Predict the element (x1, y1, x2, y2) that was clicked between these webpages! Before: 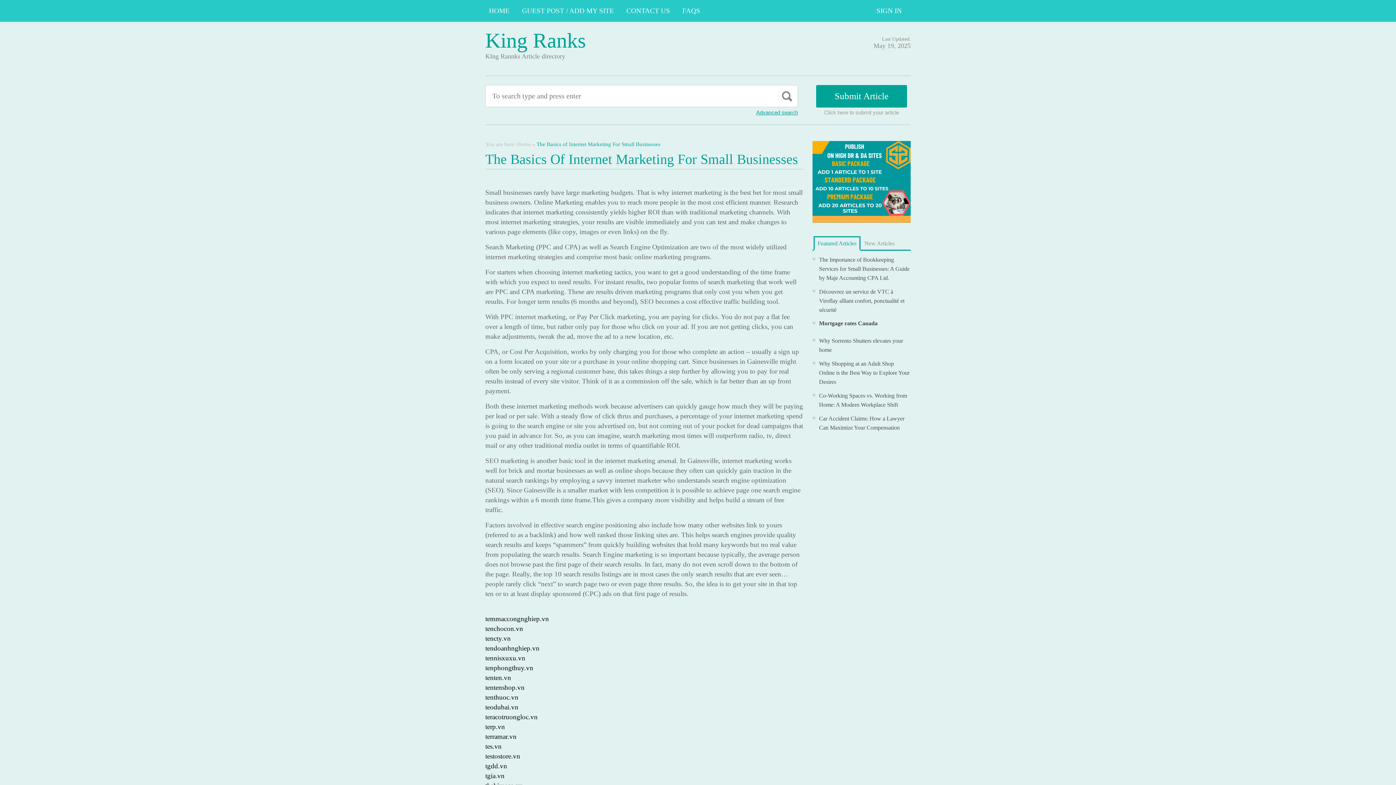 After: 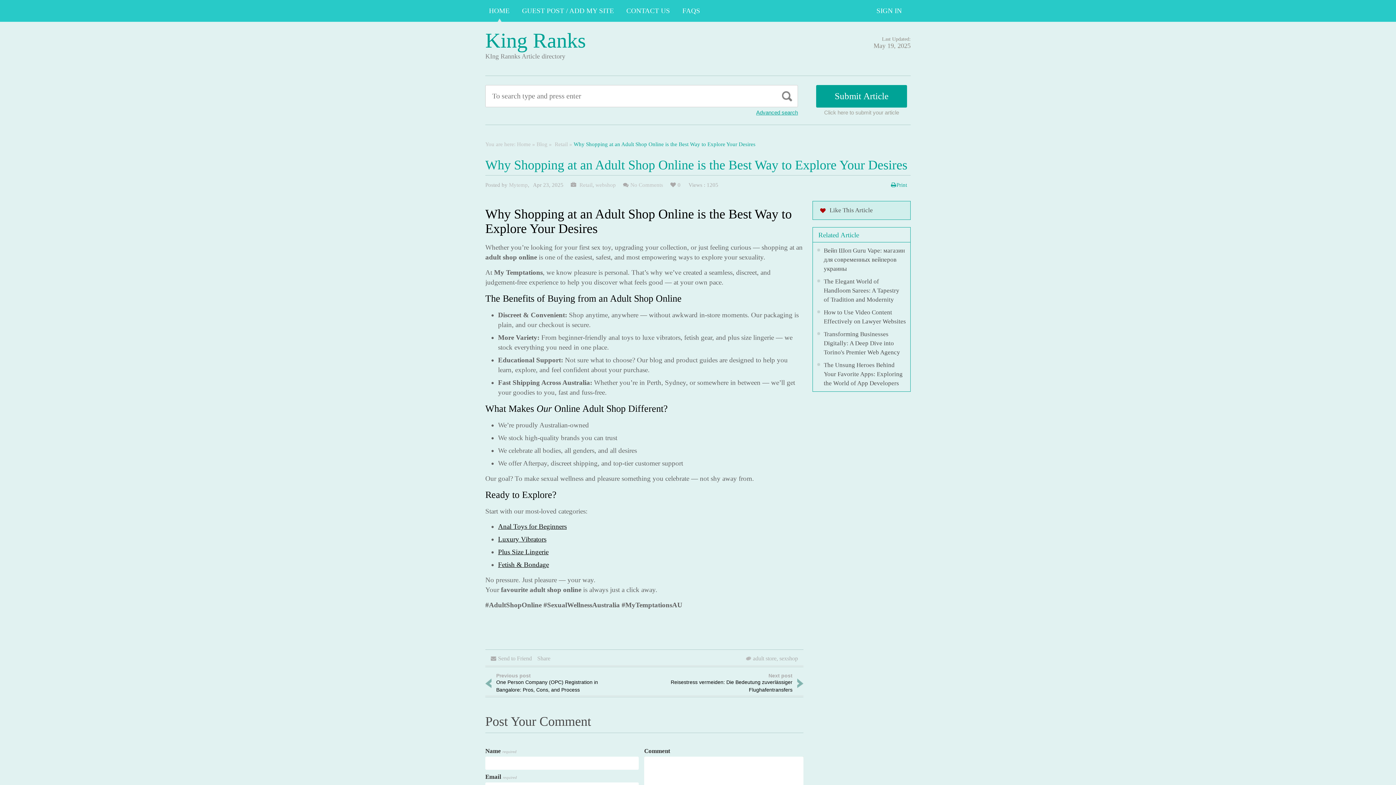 Action: label: Why Shopping at an Adult Shop Online is the Best Way to Explore Your Desires bbox: (819, 360, 909, 385)